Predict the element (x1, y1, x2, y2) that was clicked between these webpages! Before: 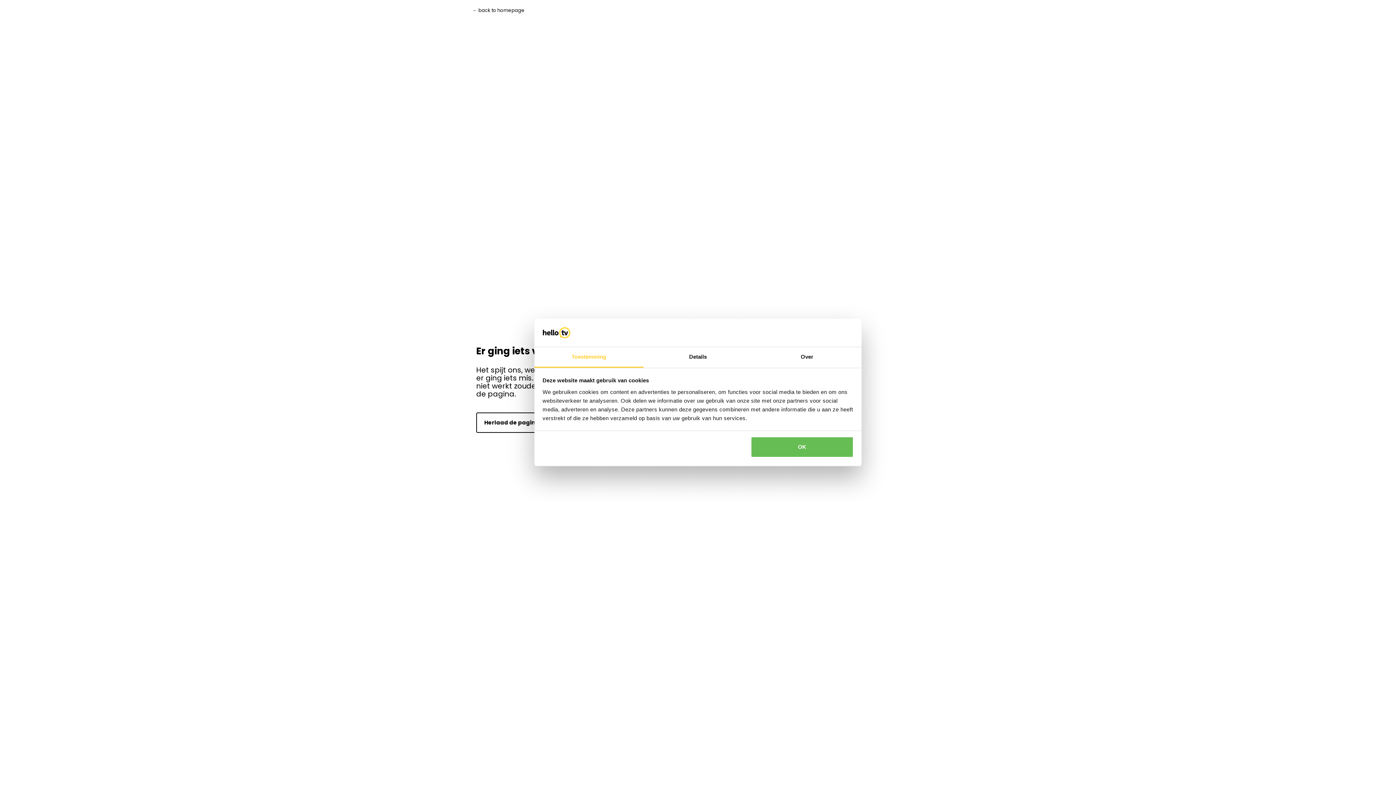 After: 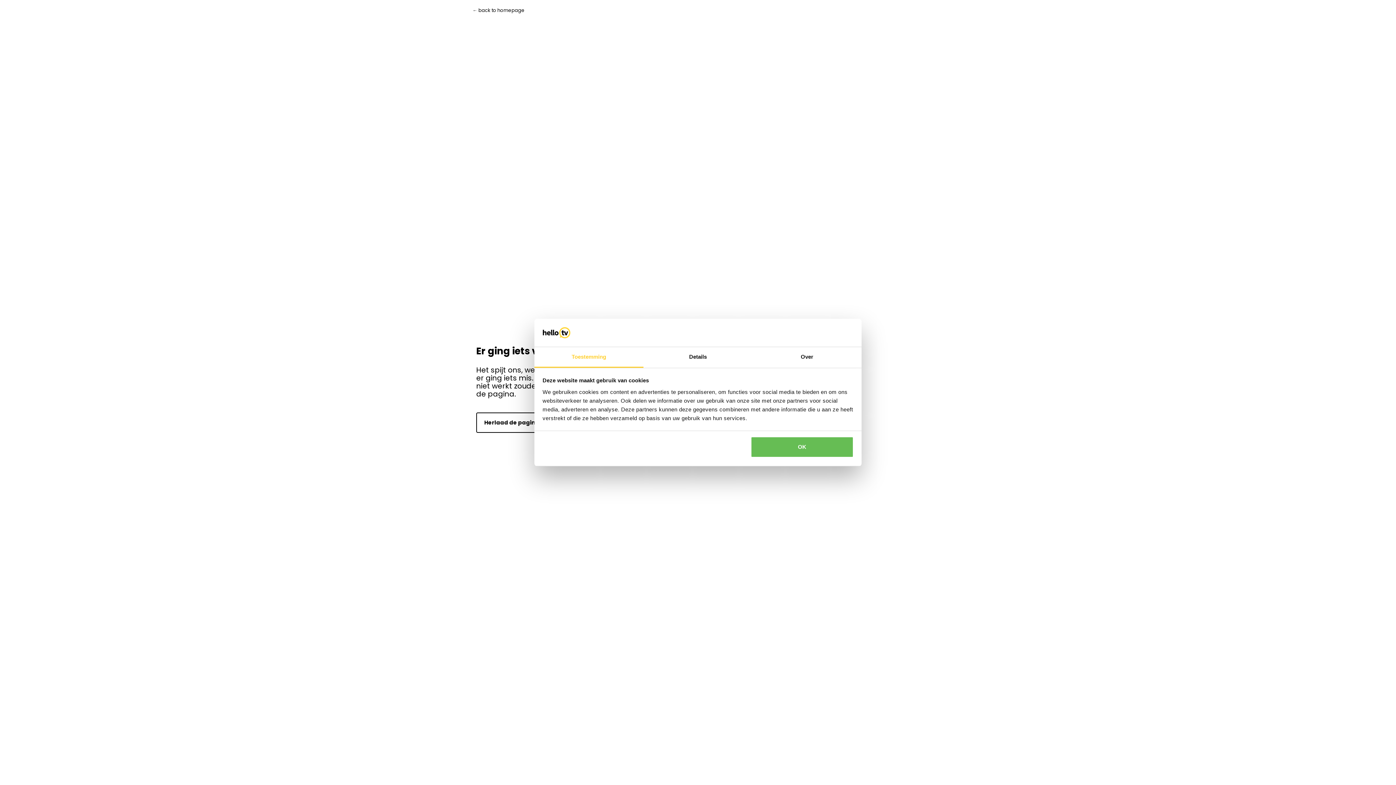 Action: label: Back to homepage bbox: (472, 6, 524, 14)